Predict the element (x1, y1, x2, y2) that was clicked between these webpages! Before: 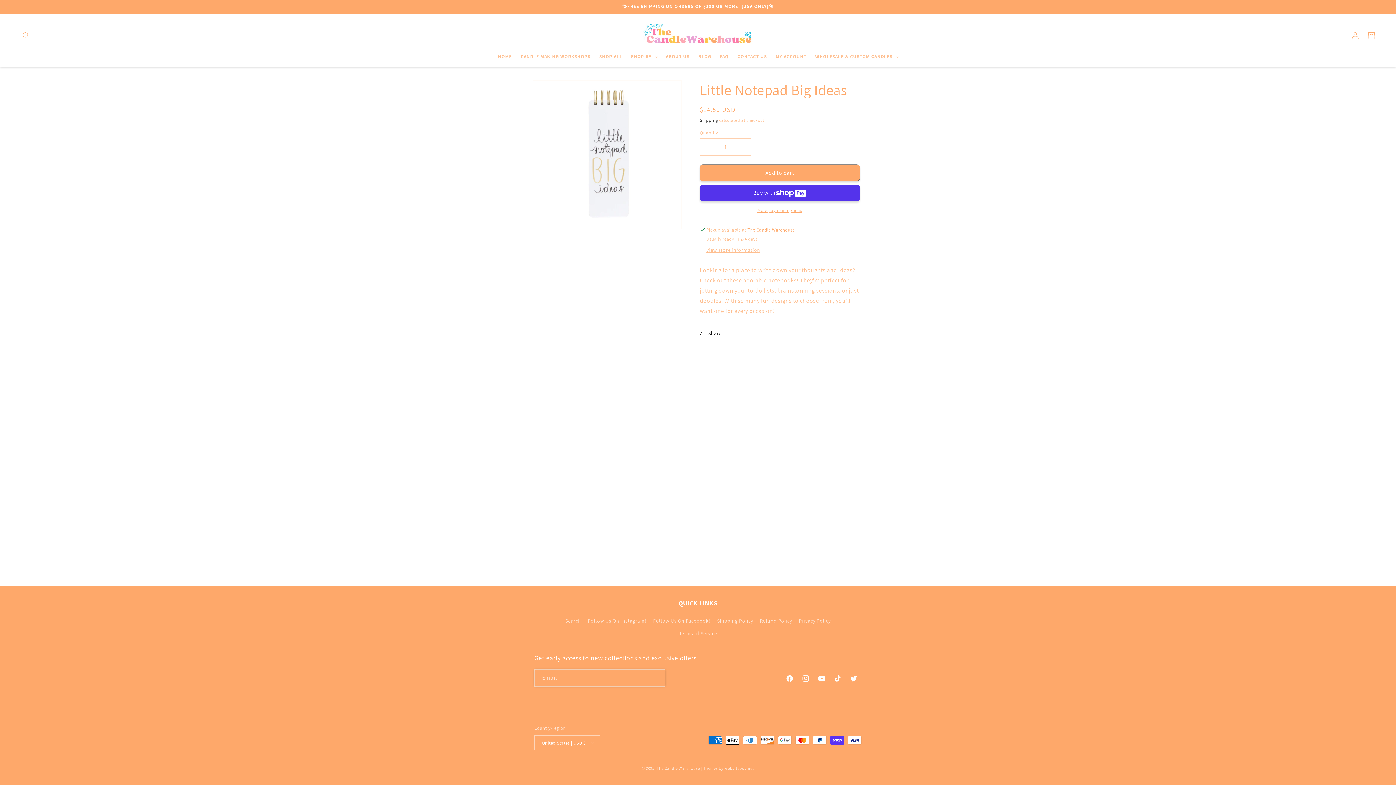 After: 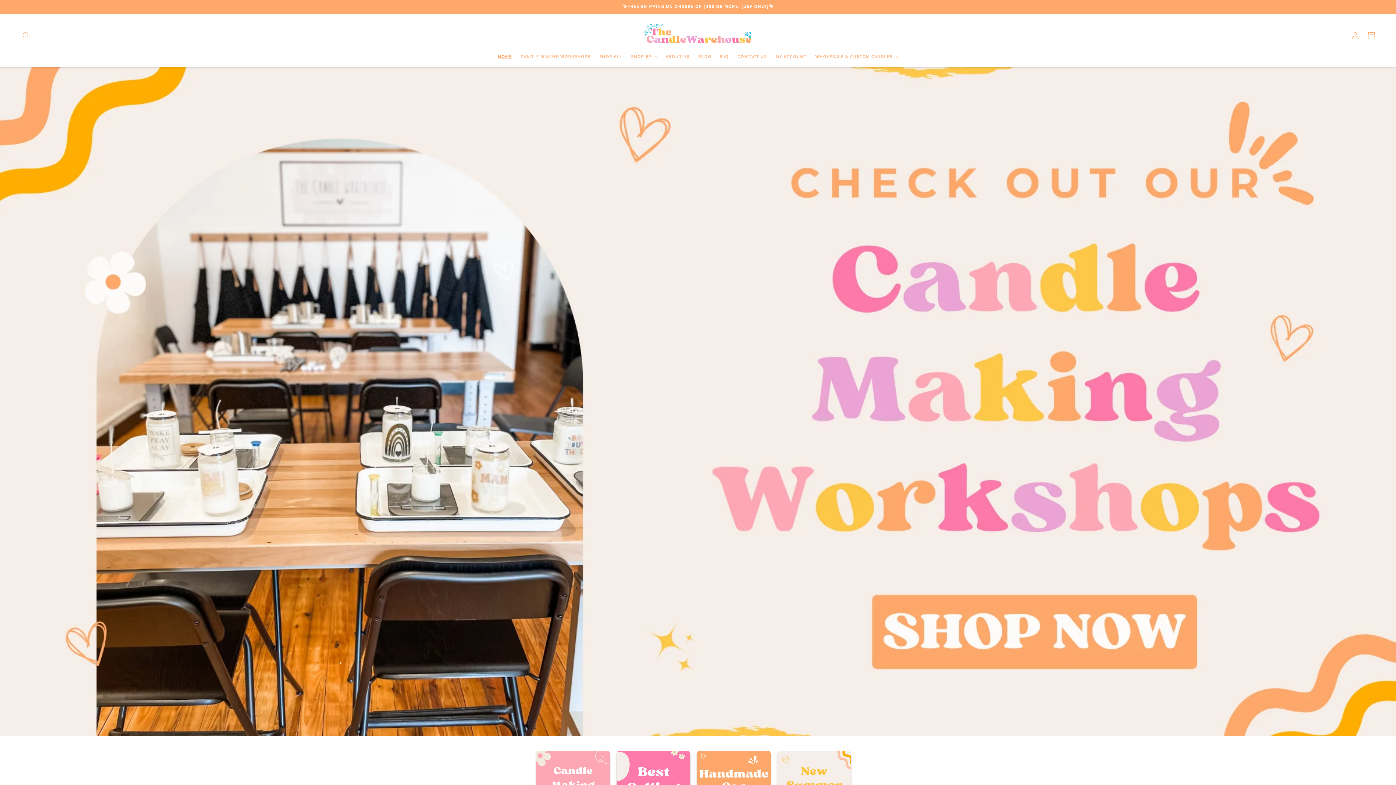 Action: bbox: (640, 21, 755, 49)